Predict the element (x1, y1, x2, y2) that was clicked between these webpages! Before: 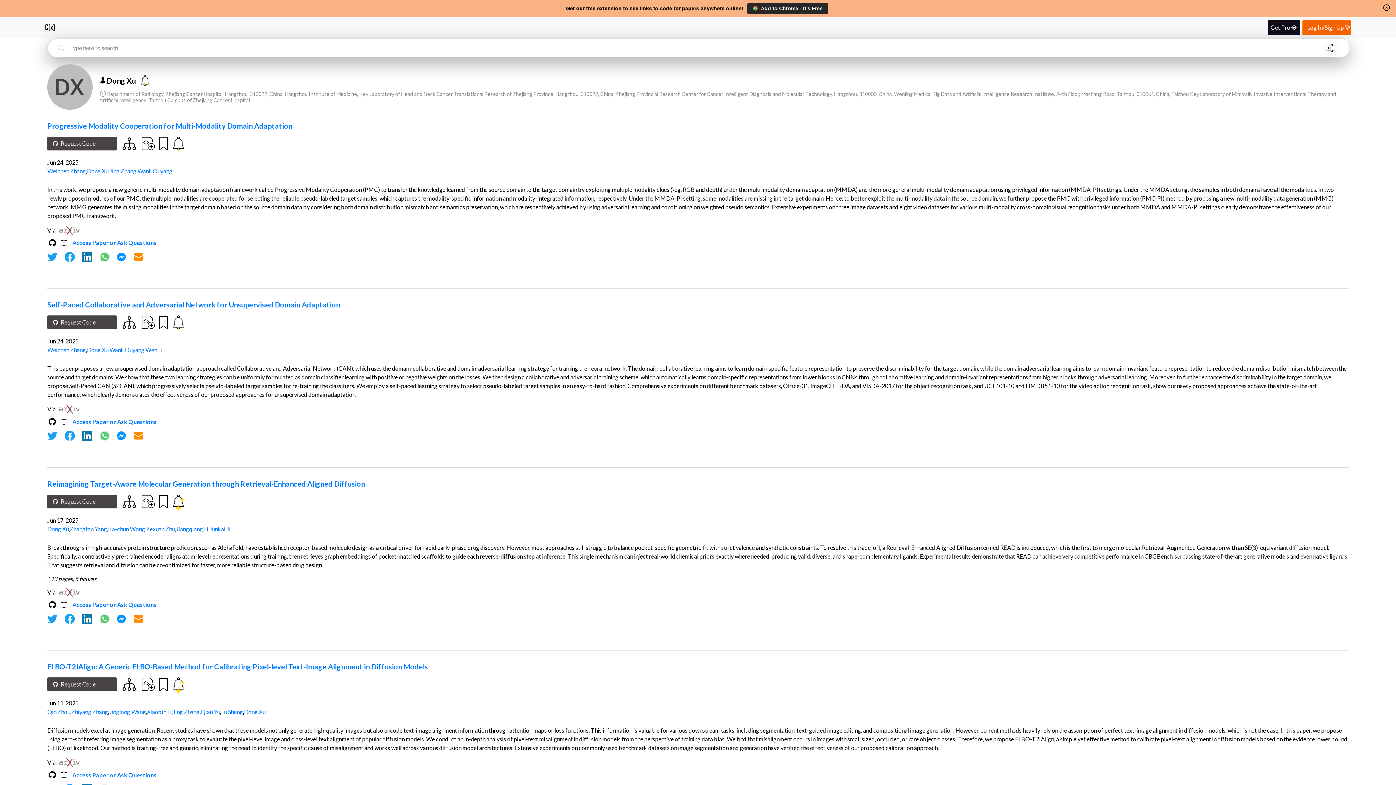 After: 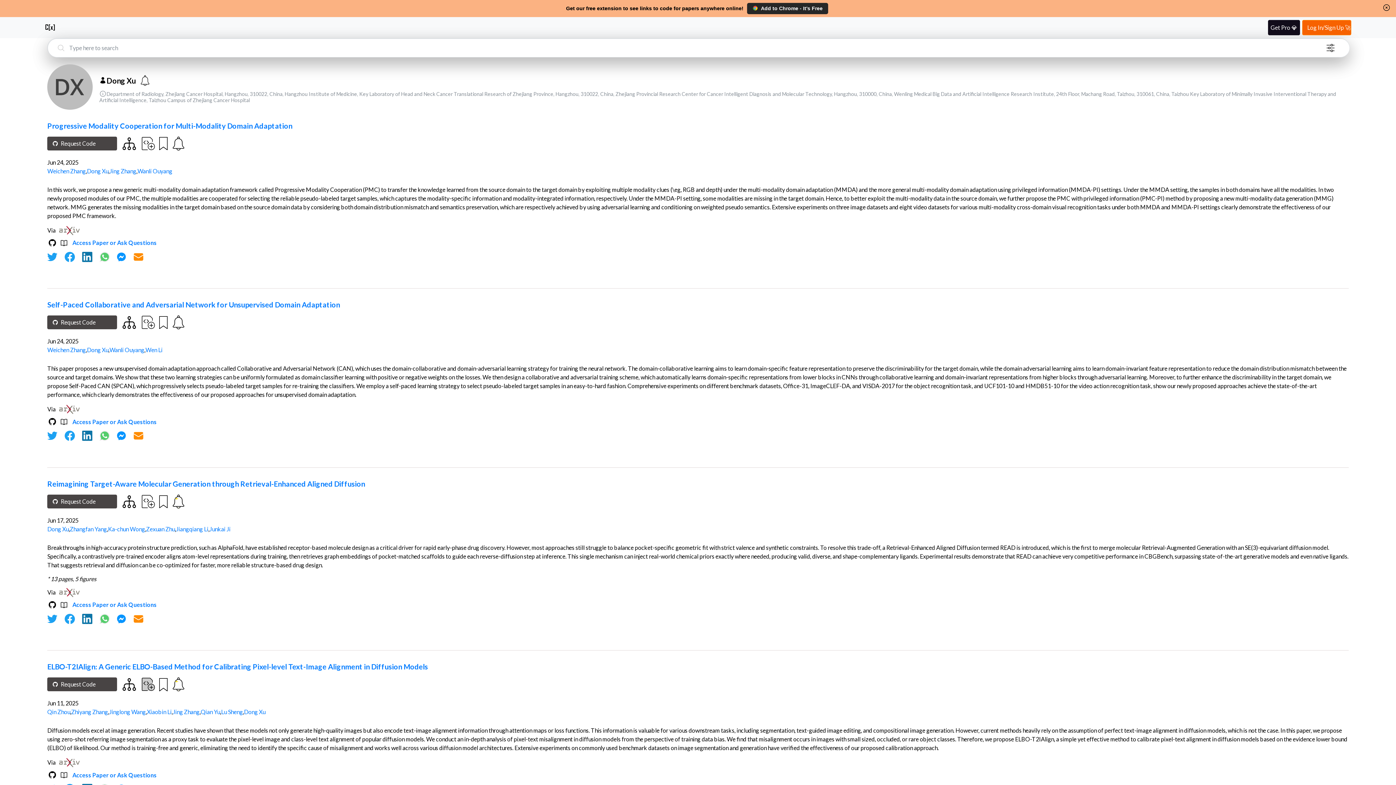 Action: bbox: (141, 677, 154, 691)